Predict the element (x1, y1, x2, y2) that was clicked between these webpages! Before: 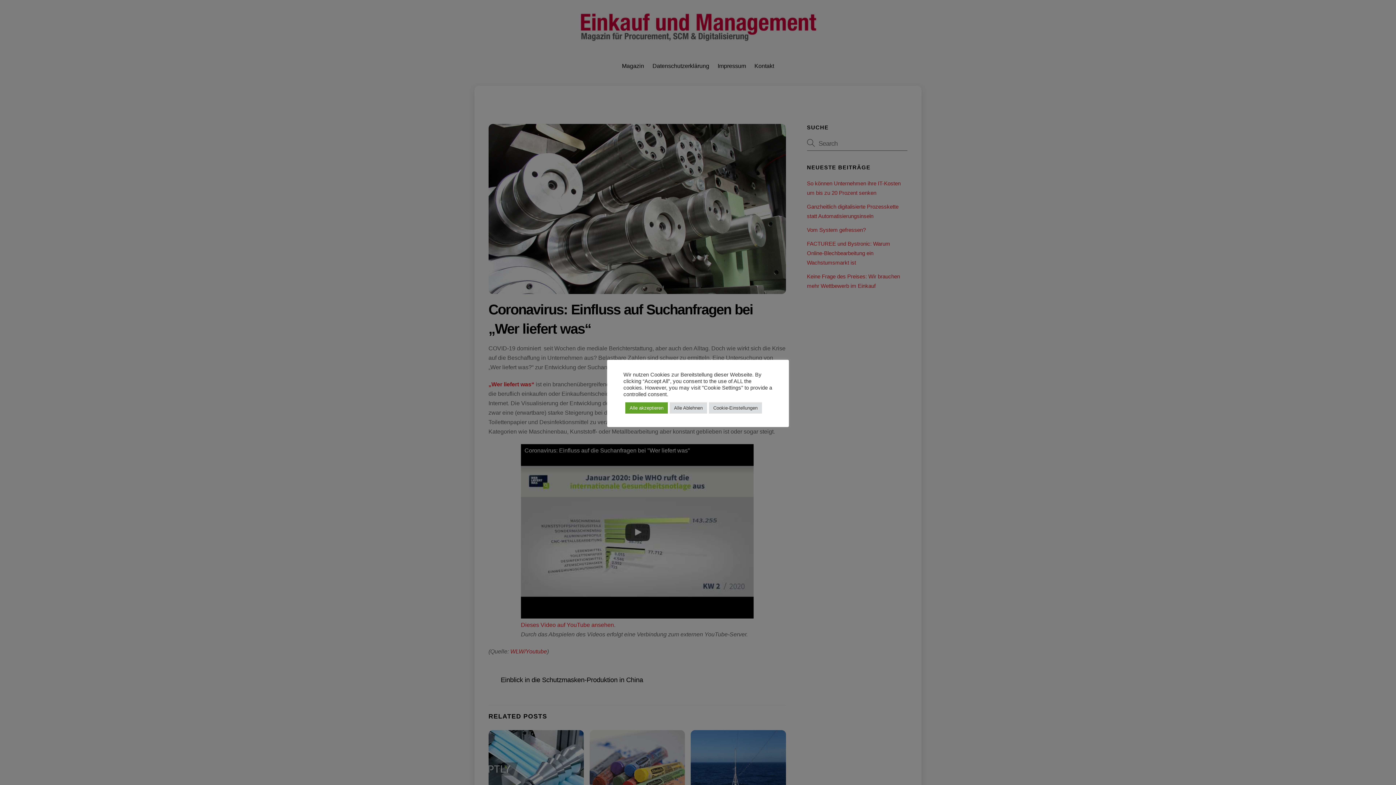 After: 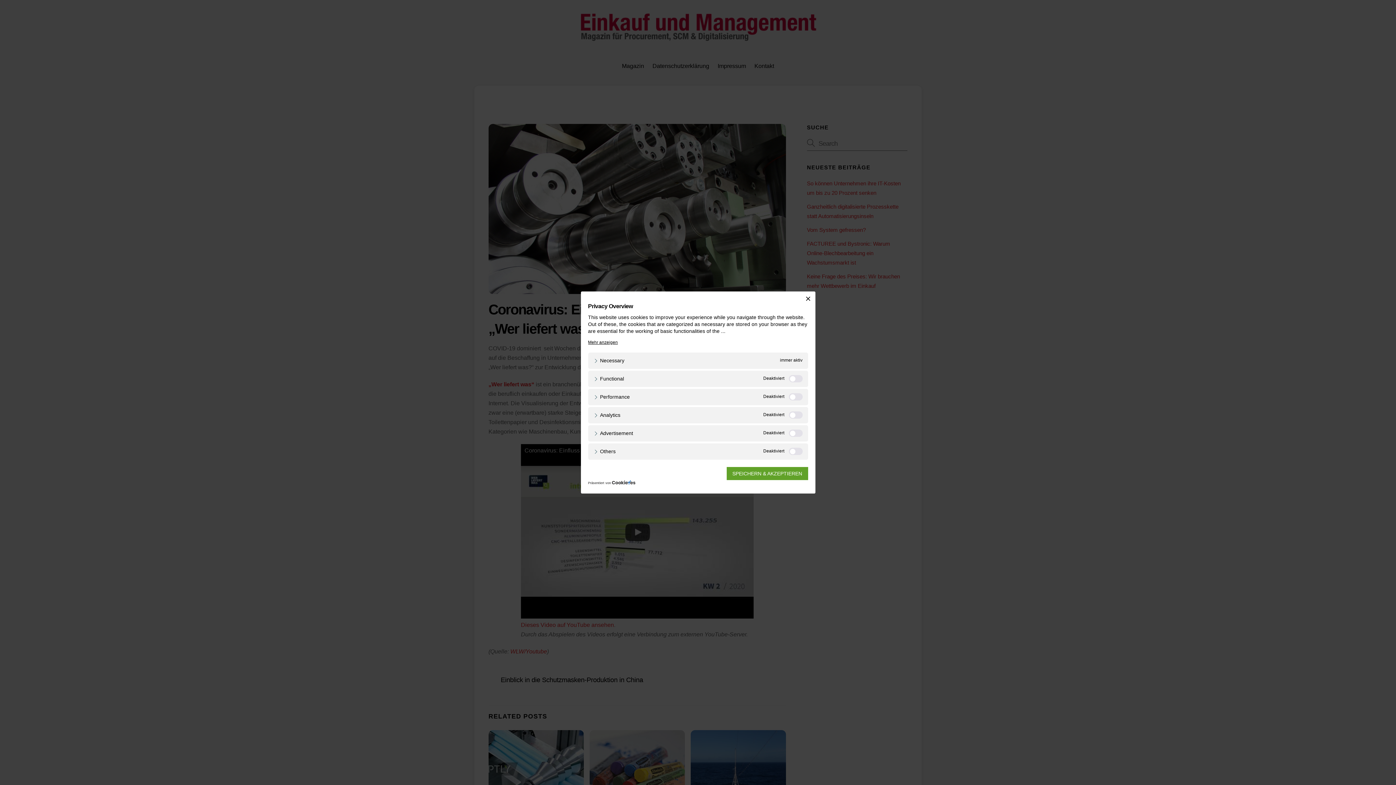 Action: label: Cookie-Einstellungen bbox: (709, 402, 762, 413)